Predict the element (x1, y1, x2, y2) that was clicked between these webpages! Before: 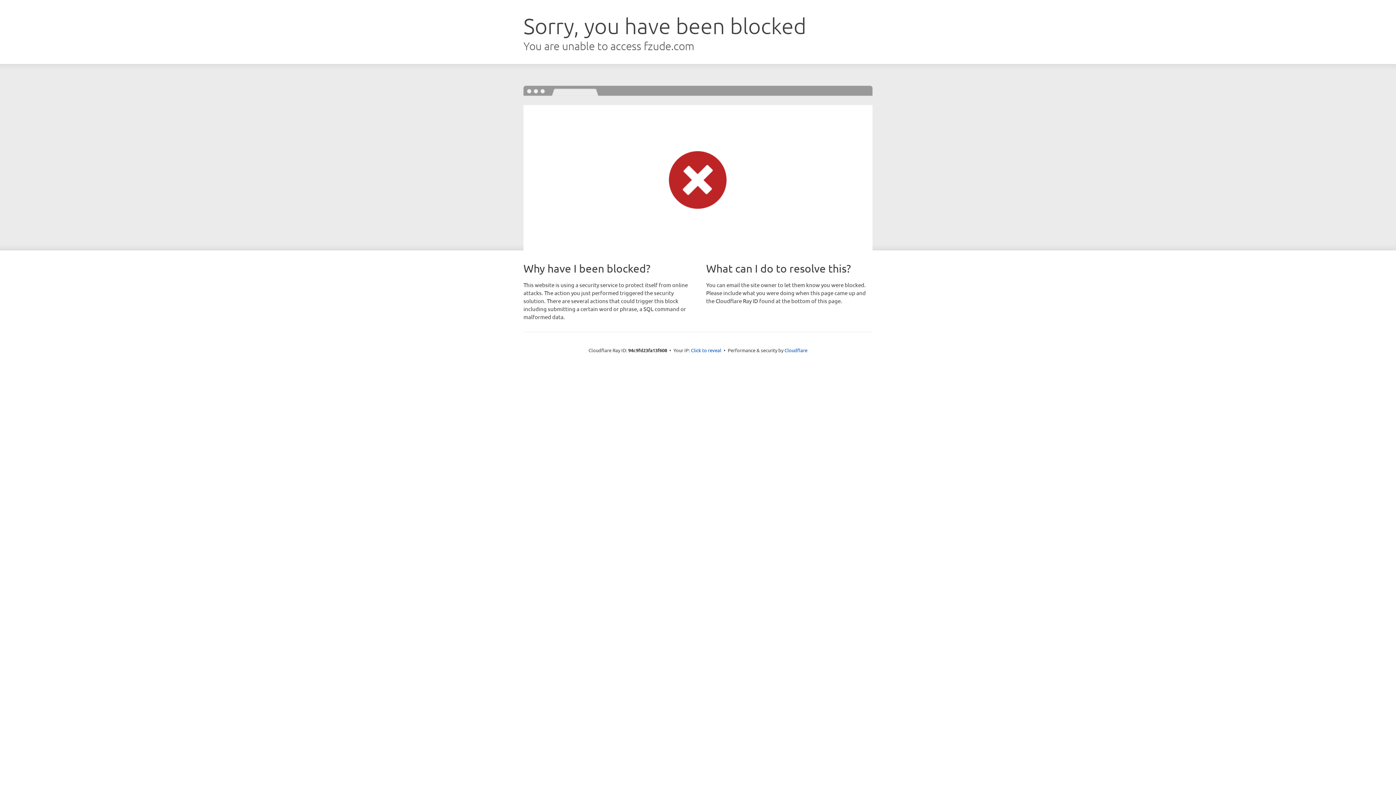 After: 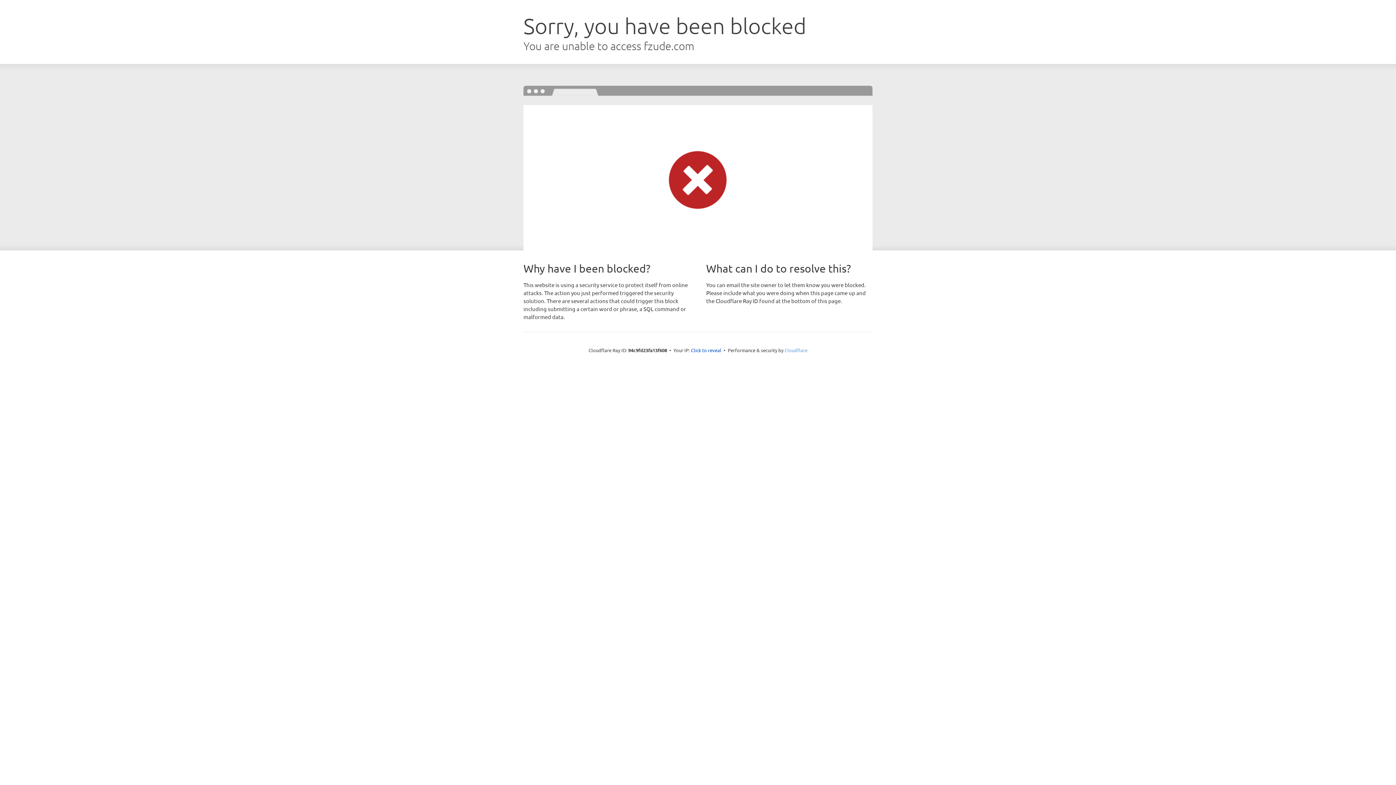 Action: label: Cloudflare bbox: (784, 347, 807, 353)